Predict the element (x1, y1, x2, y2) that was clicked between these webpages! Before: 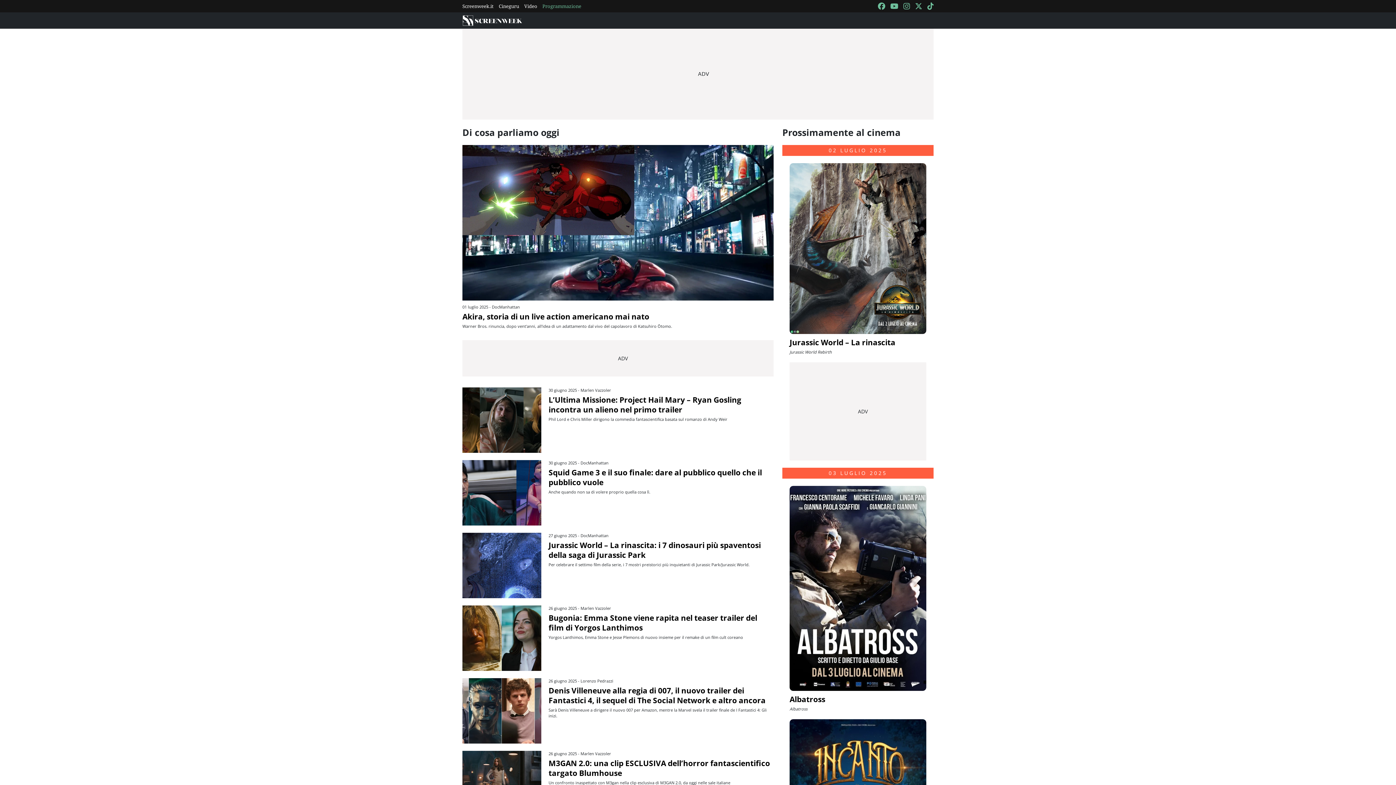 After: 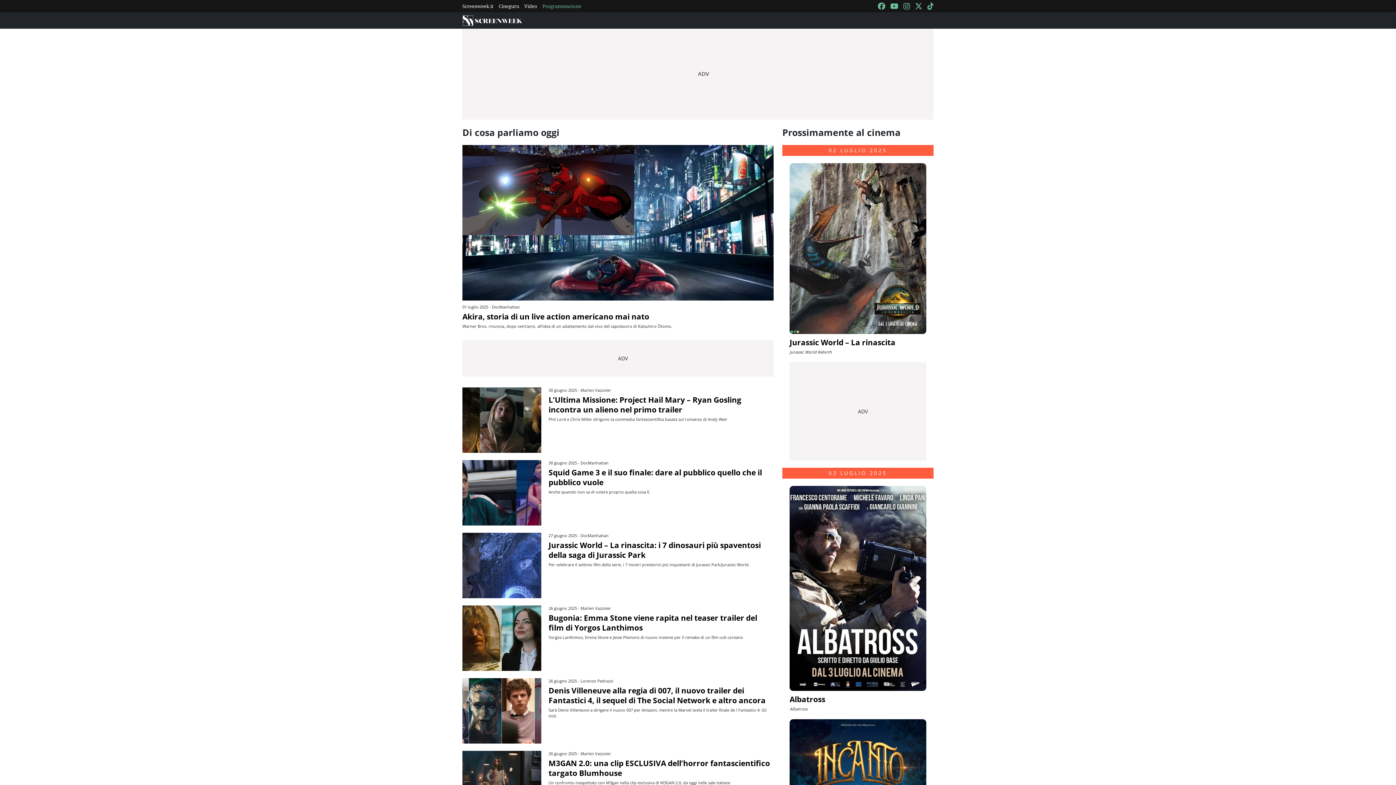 Action: bbox: (498, 0, 519, 12) label: Cineguru